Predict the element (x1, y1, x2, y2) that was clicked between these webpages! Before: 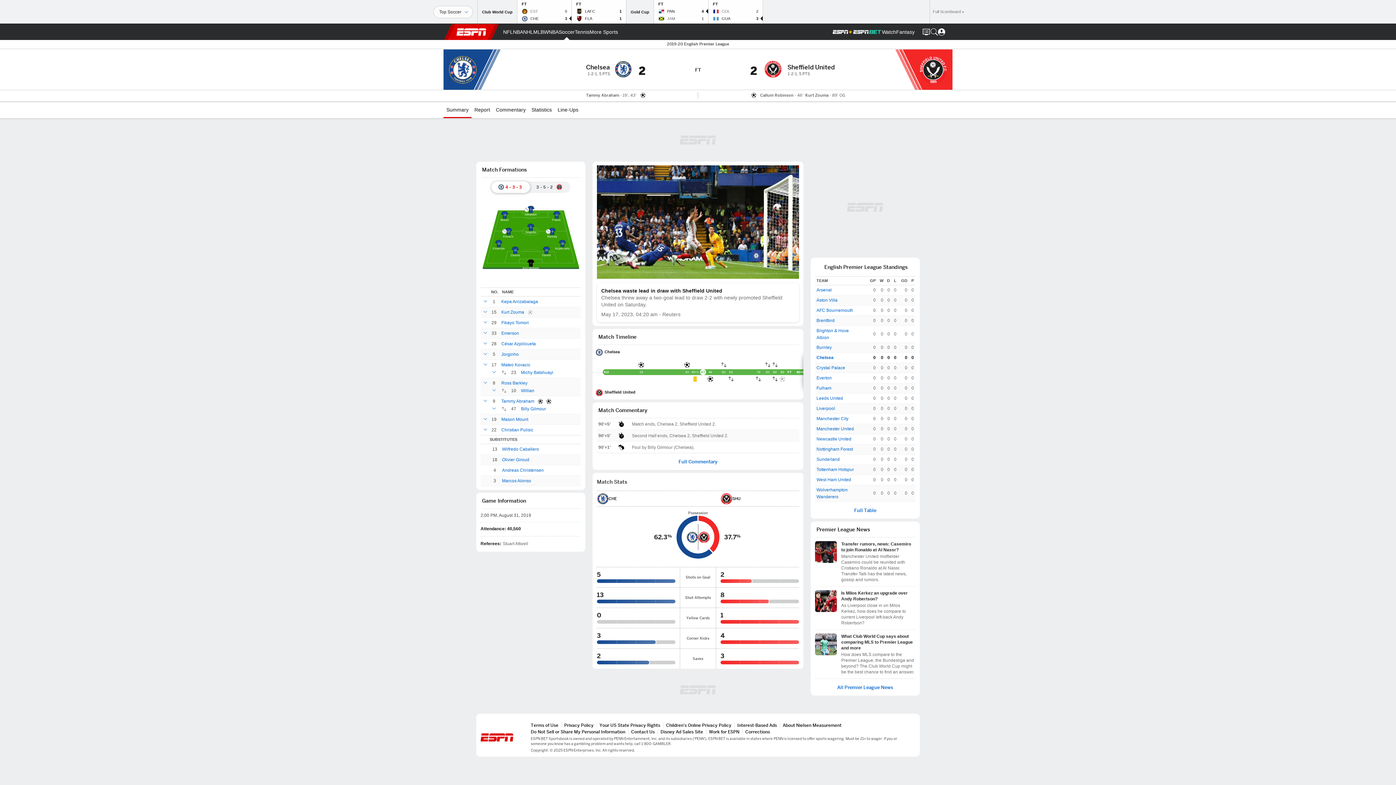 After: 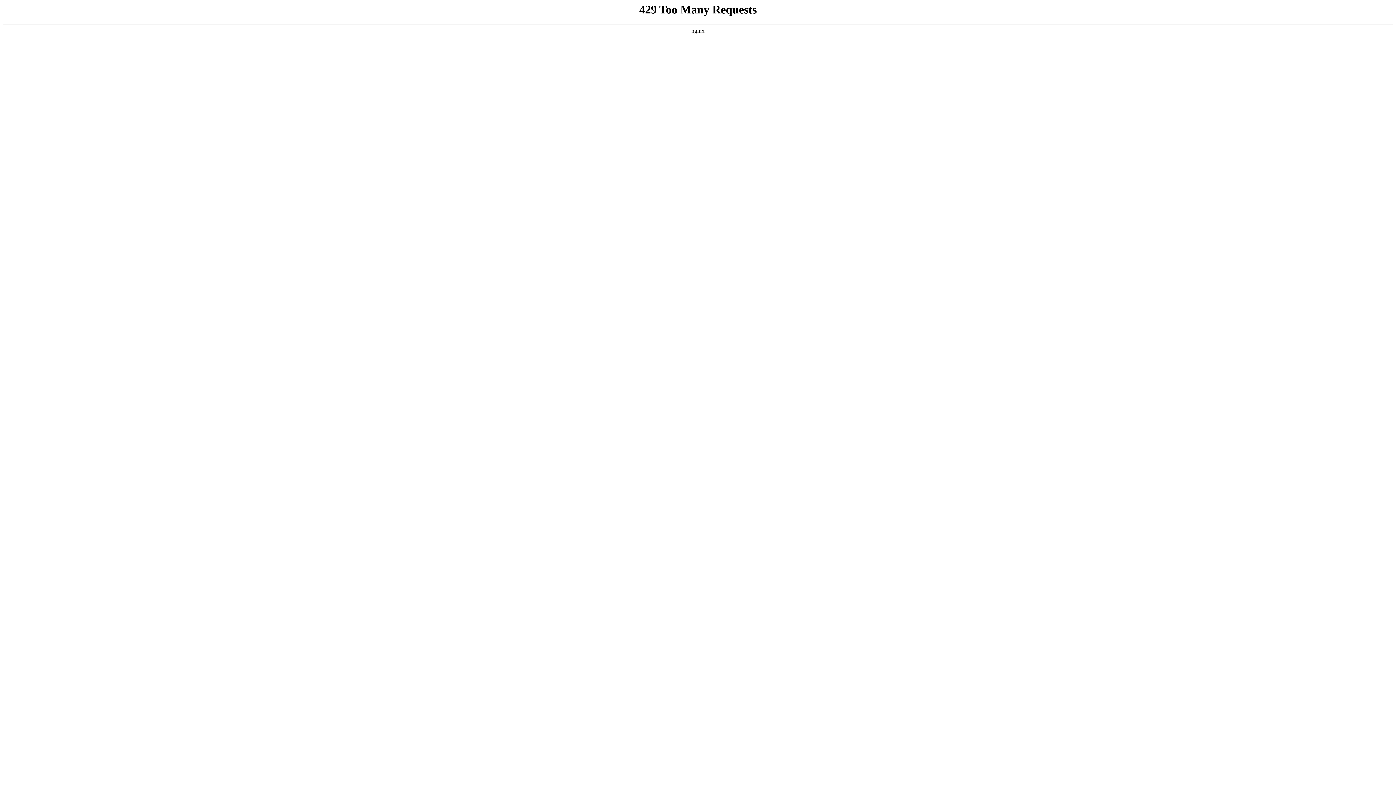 Action: label: About Nielsen Measurement bbox: (782, 723, 841, 728)